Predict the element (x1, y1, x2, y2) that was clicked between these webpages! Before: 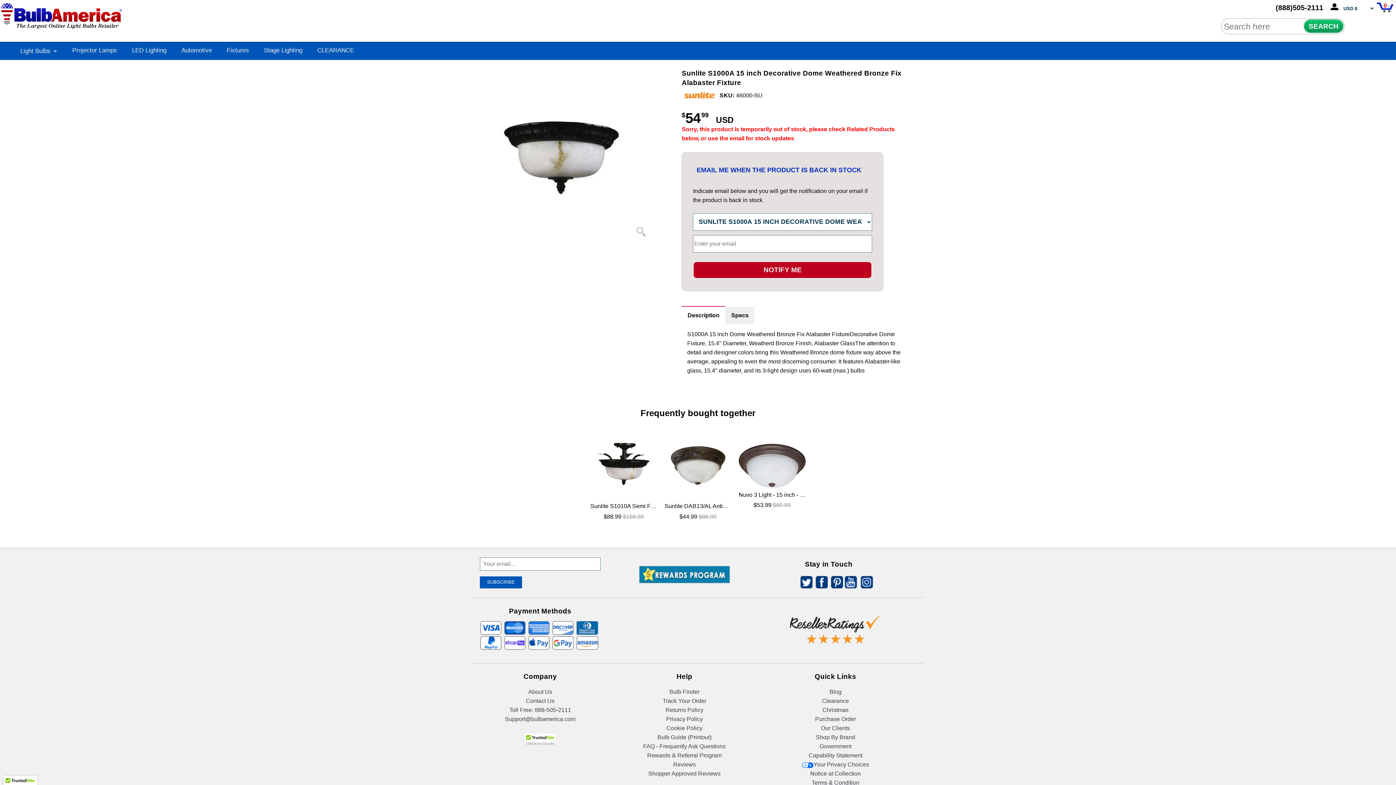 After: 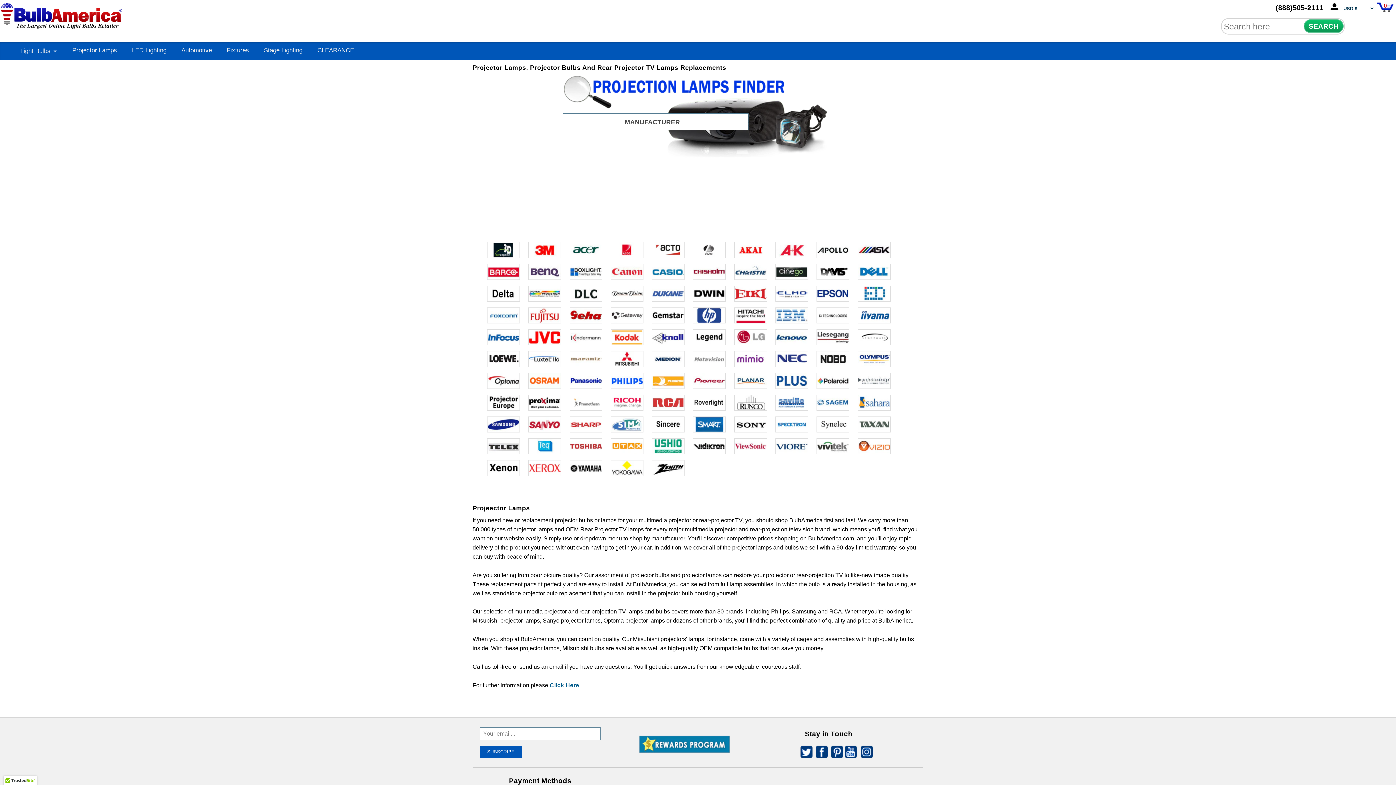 Action: label: Projector Lamps bbox: (72, 47, 117, 53)